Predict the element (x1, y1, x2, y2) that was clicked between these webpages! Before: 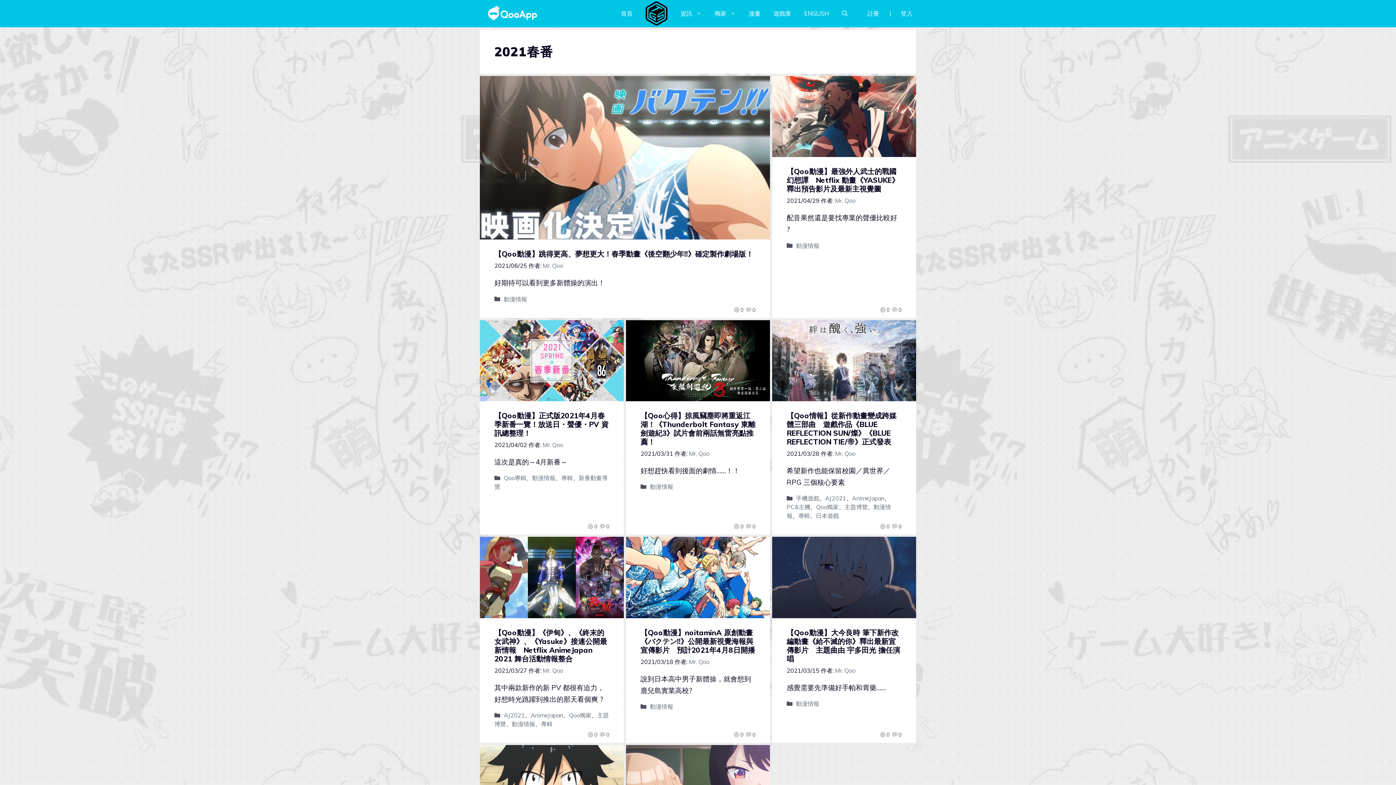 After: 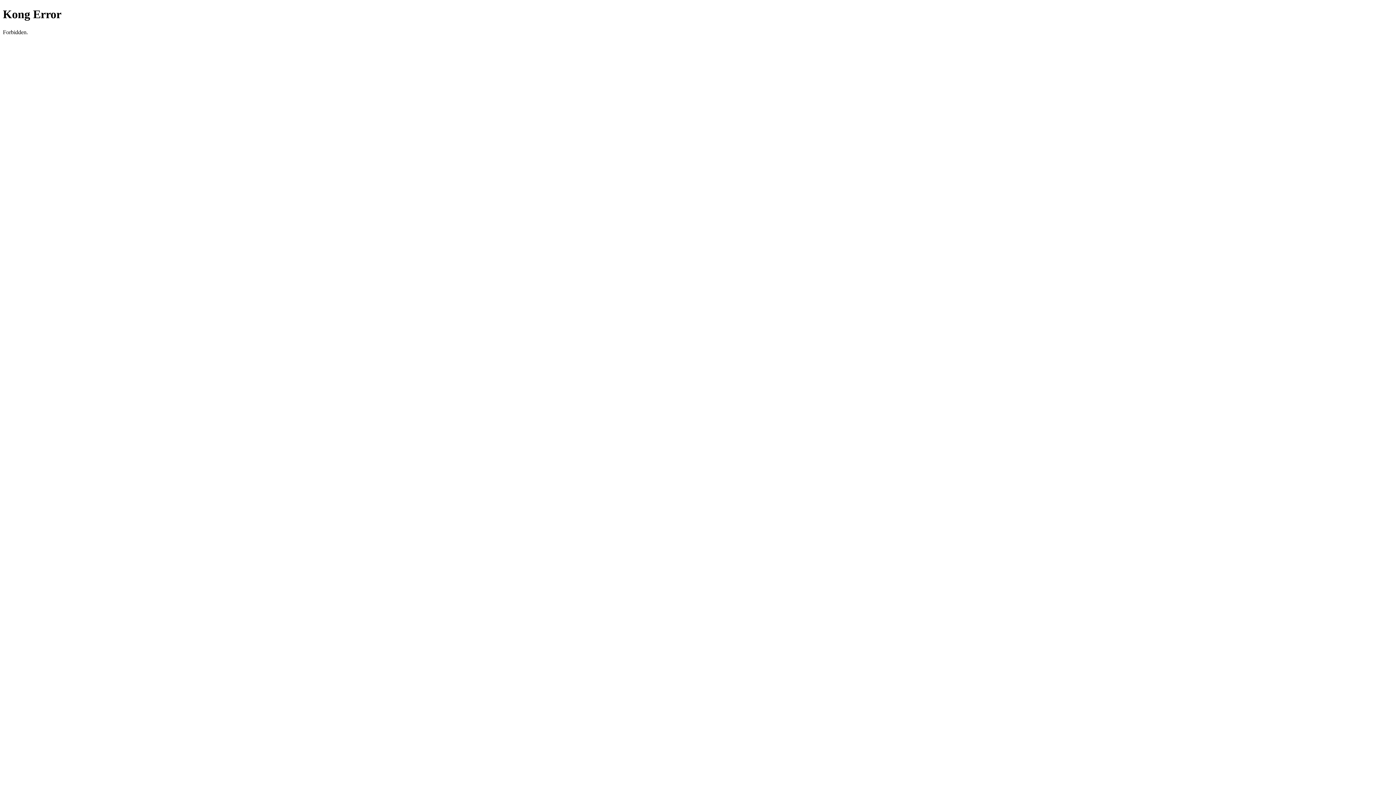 Action: bbox: (867, 5, 879, 22) label: 註冊